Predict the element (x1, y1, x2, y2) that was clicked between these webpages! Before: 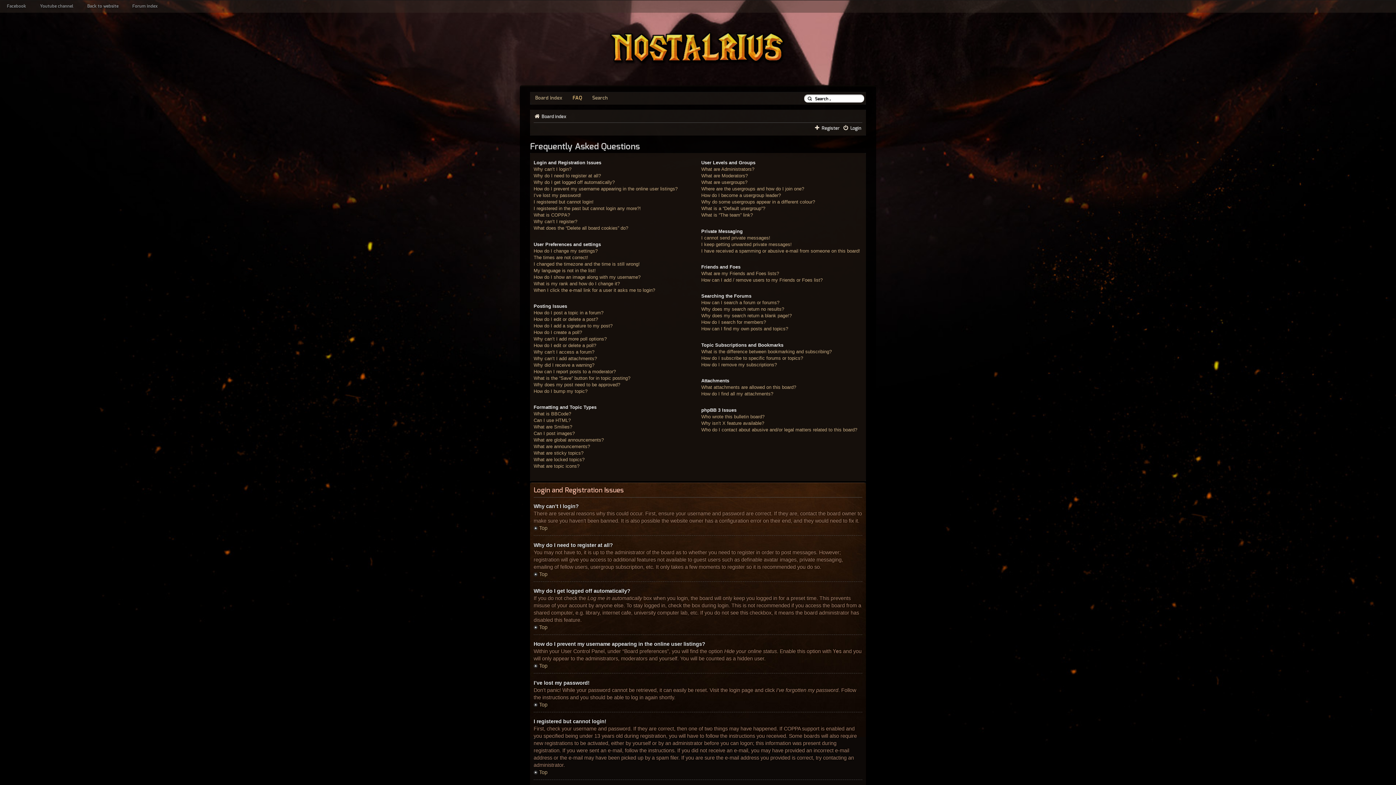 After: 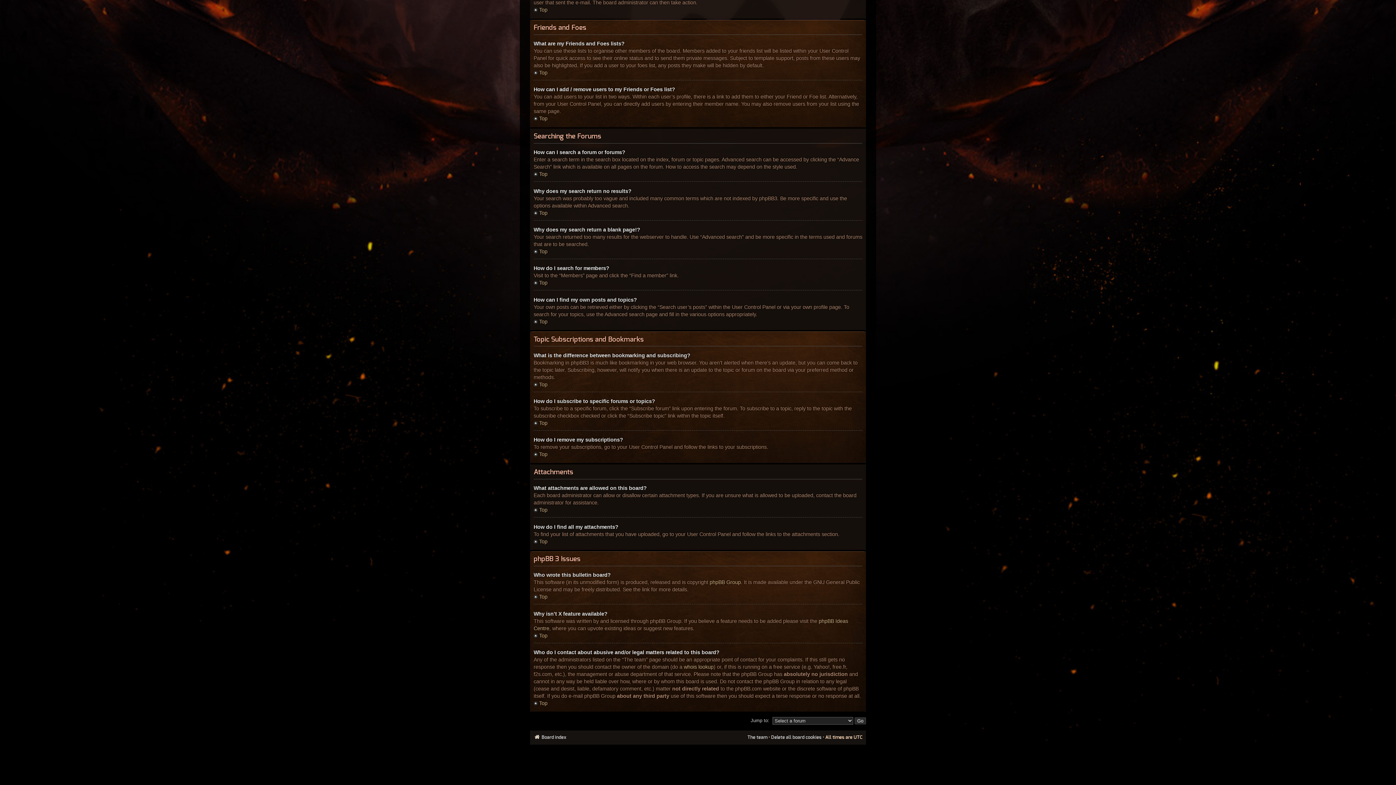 Action: label: Why does my search return a blank page!? bbox: (701, 313, 792, 318)